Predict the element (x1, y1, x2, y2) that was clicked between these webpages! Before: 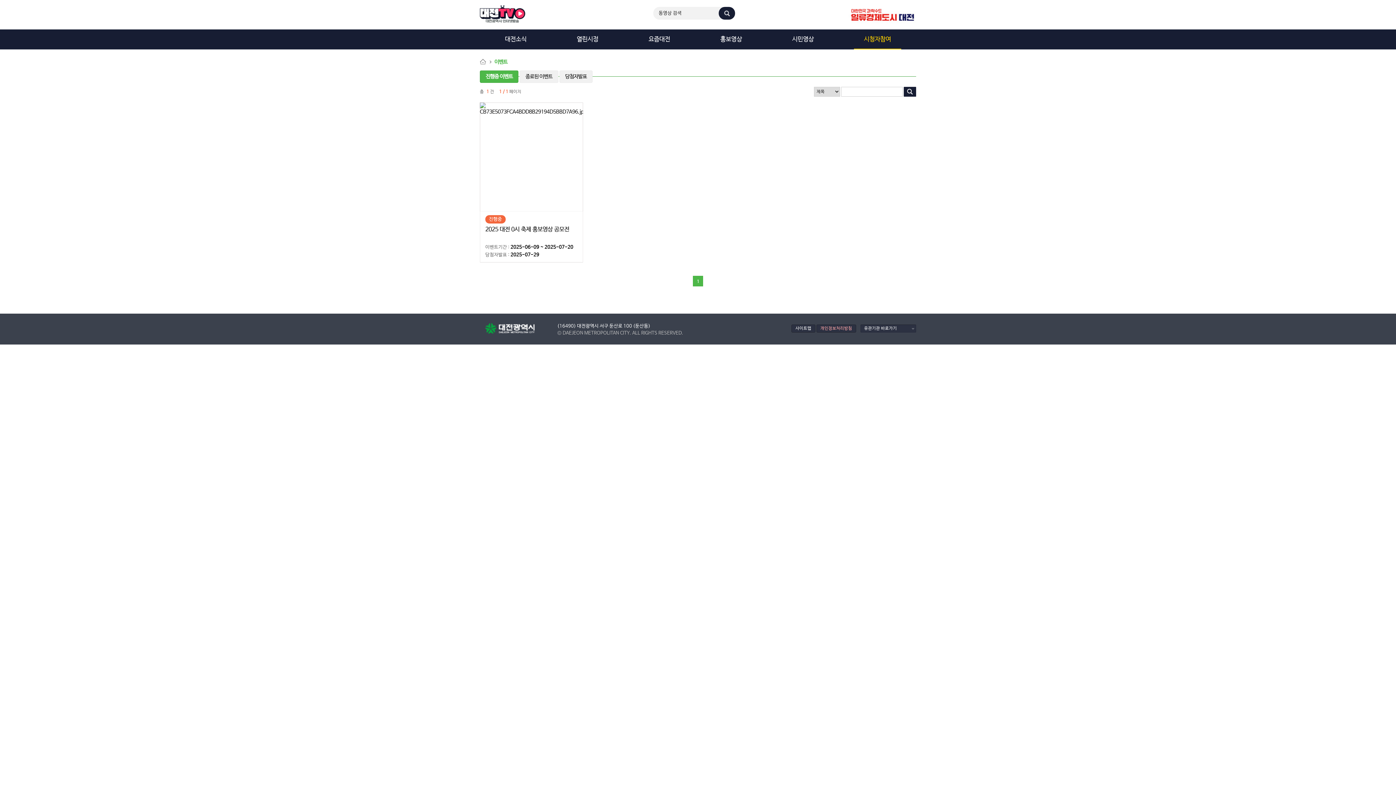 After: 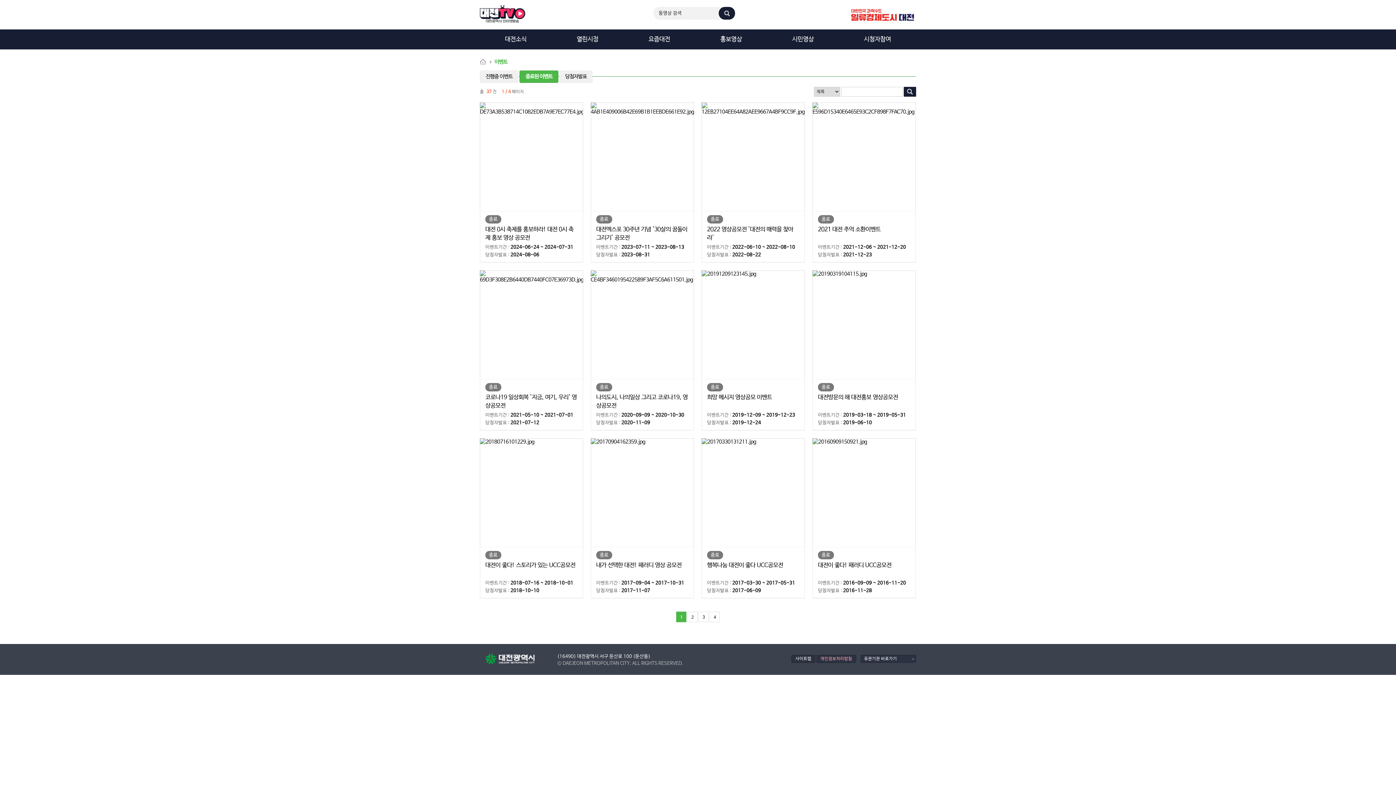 Action: bbox: (519, 70, 558, 82) label: 종료된 이벤트